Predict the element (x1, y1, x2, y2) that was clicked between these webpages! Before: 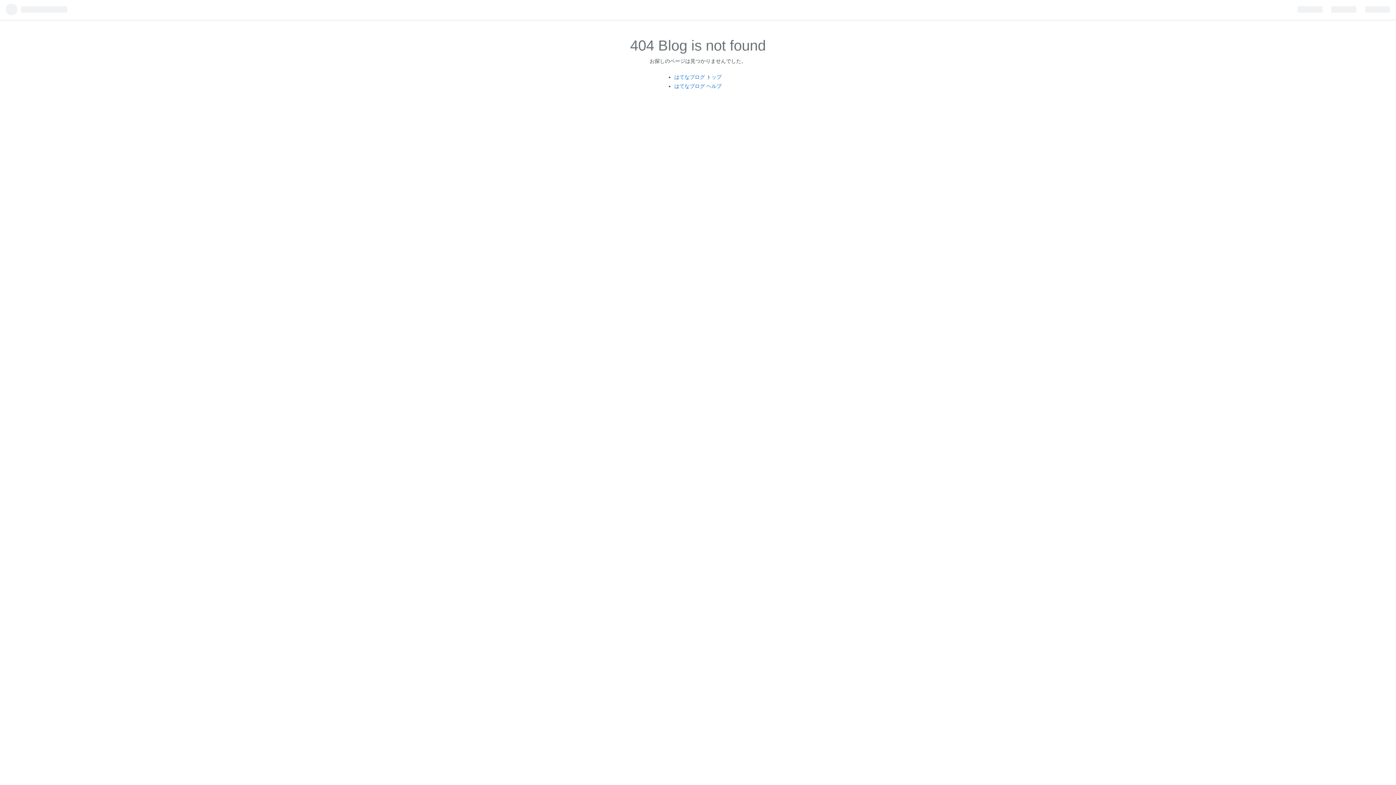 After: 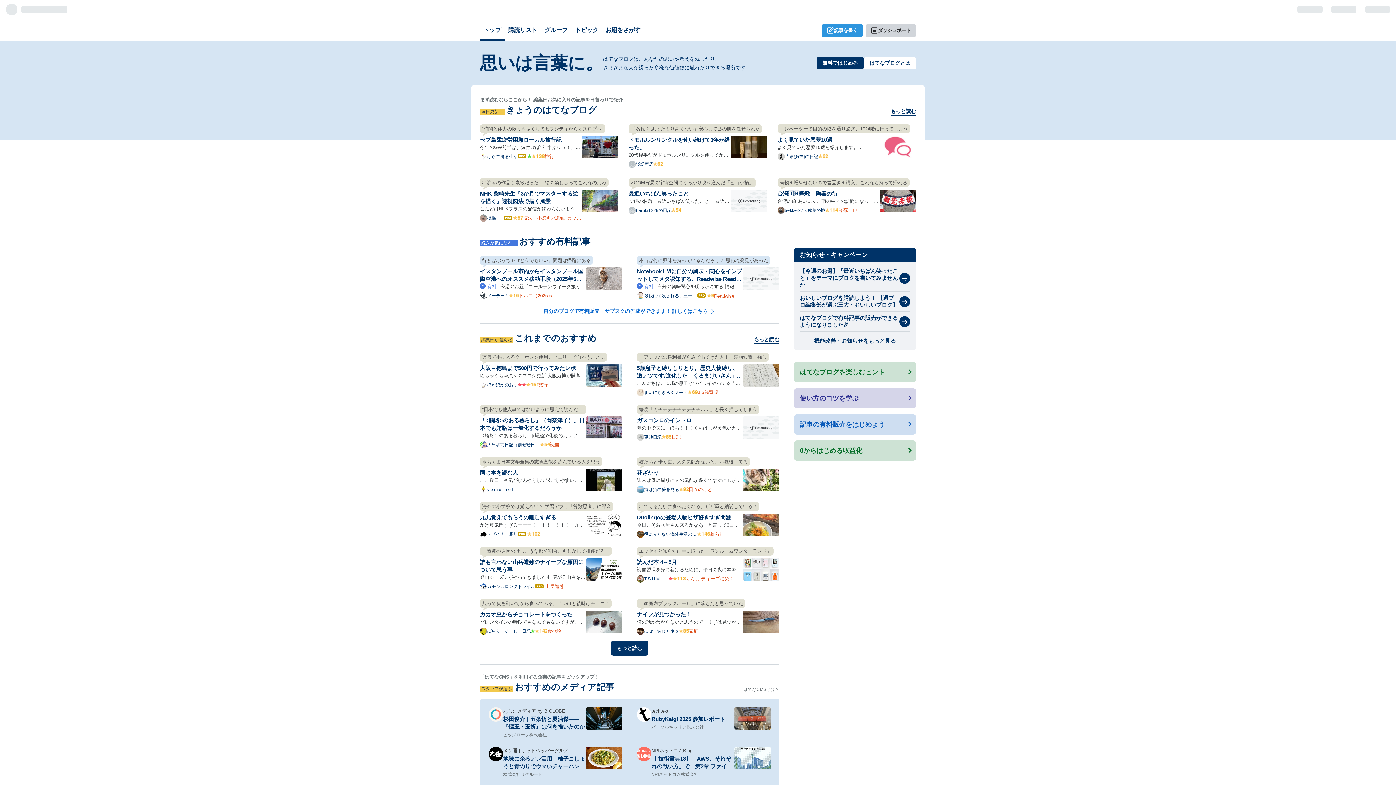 Action: label: はてなブログ トップ bbox: (674, 74, 721, 79)